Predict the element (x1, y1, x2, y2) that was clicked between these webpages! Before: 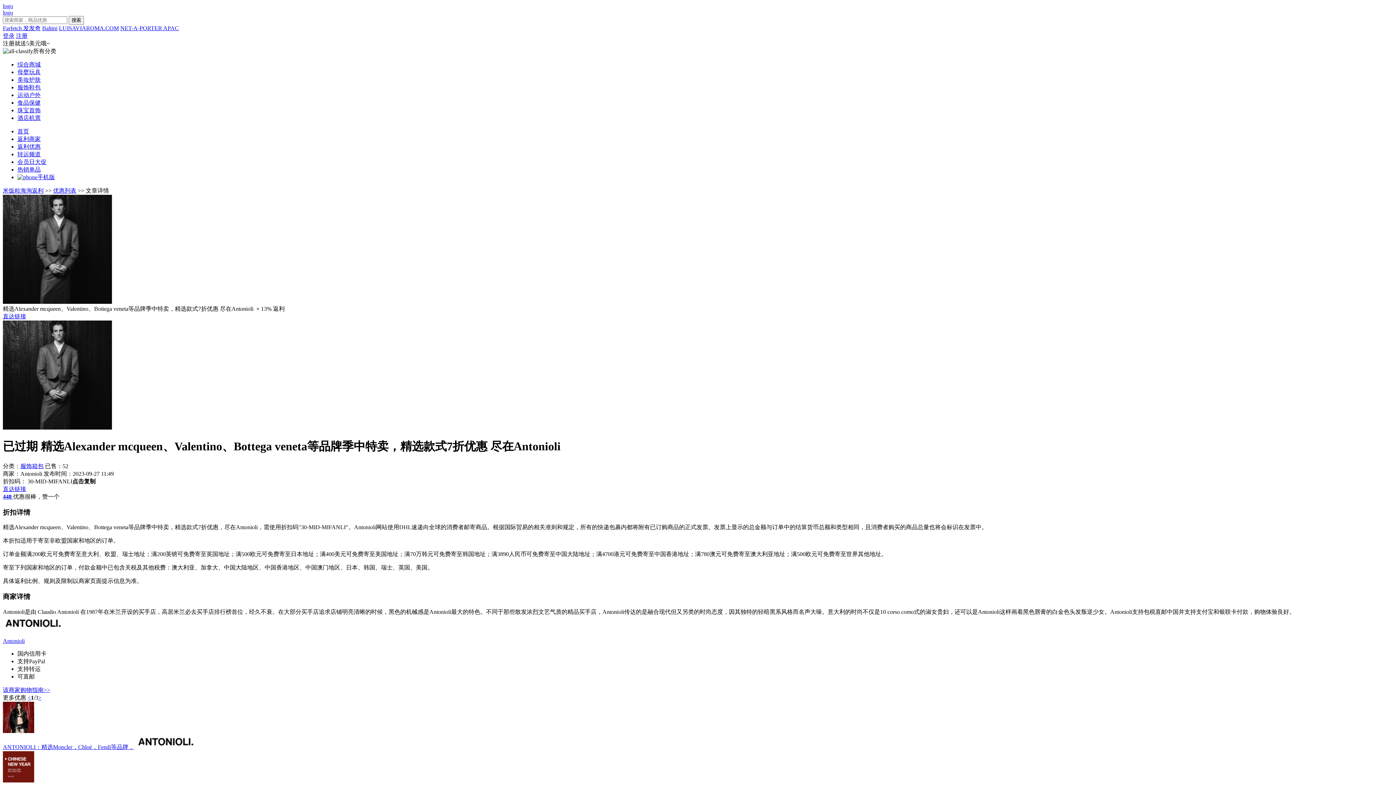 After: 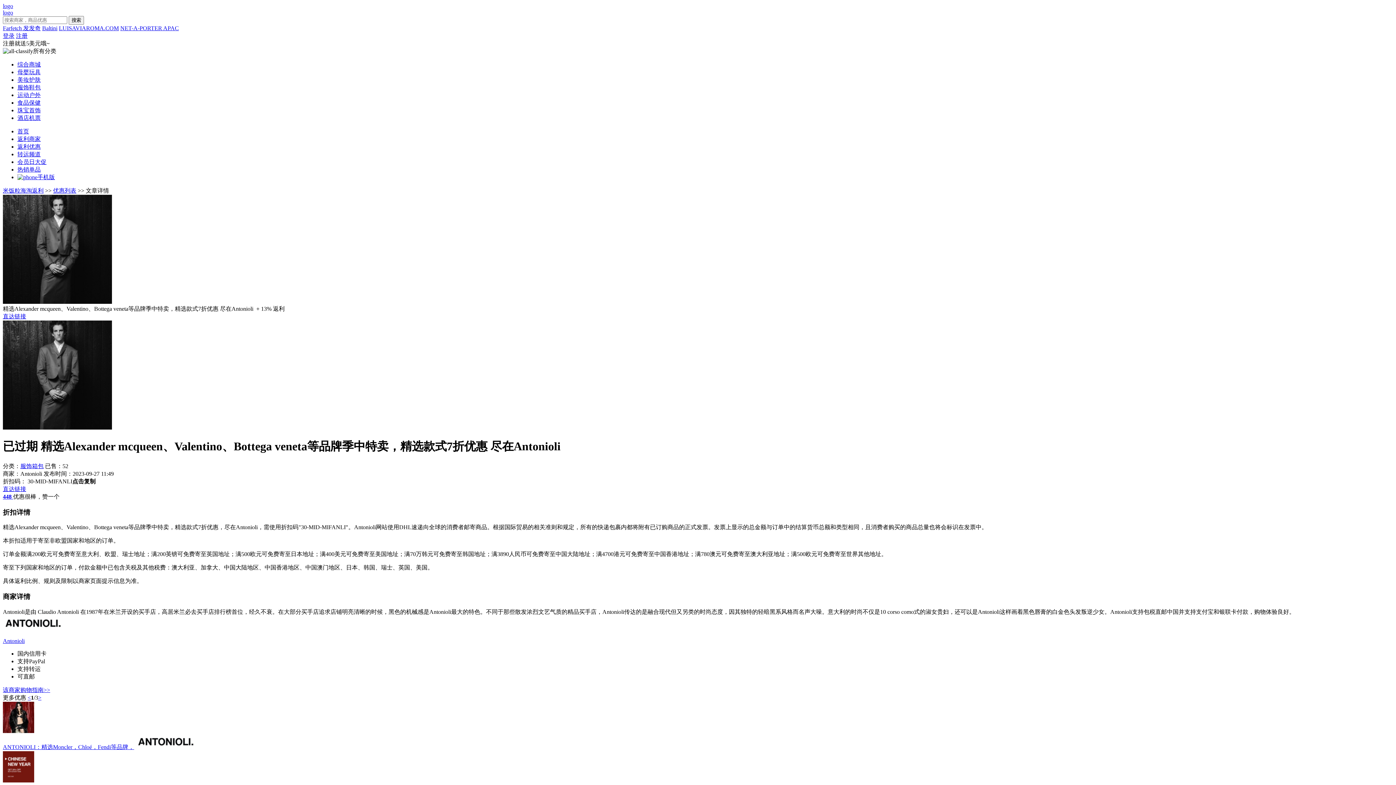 Action: bbox: (38, 694, 41, 701) label: >